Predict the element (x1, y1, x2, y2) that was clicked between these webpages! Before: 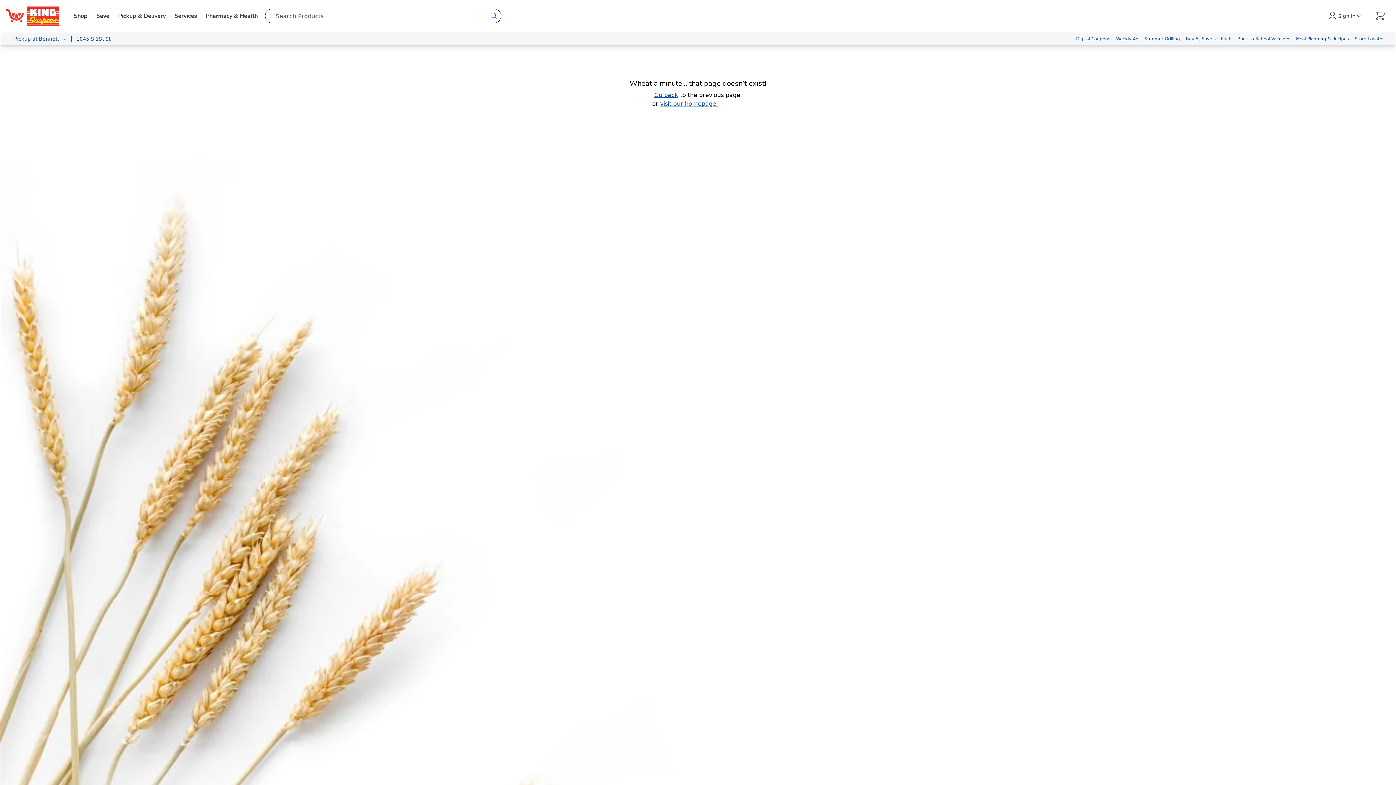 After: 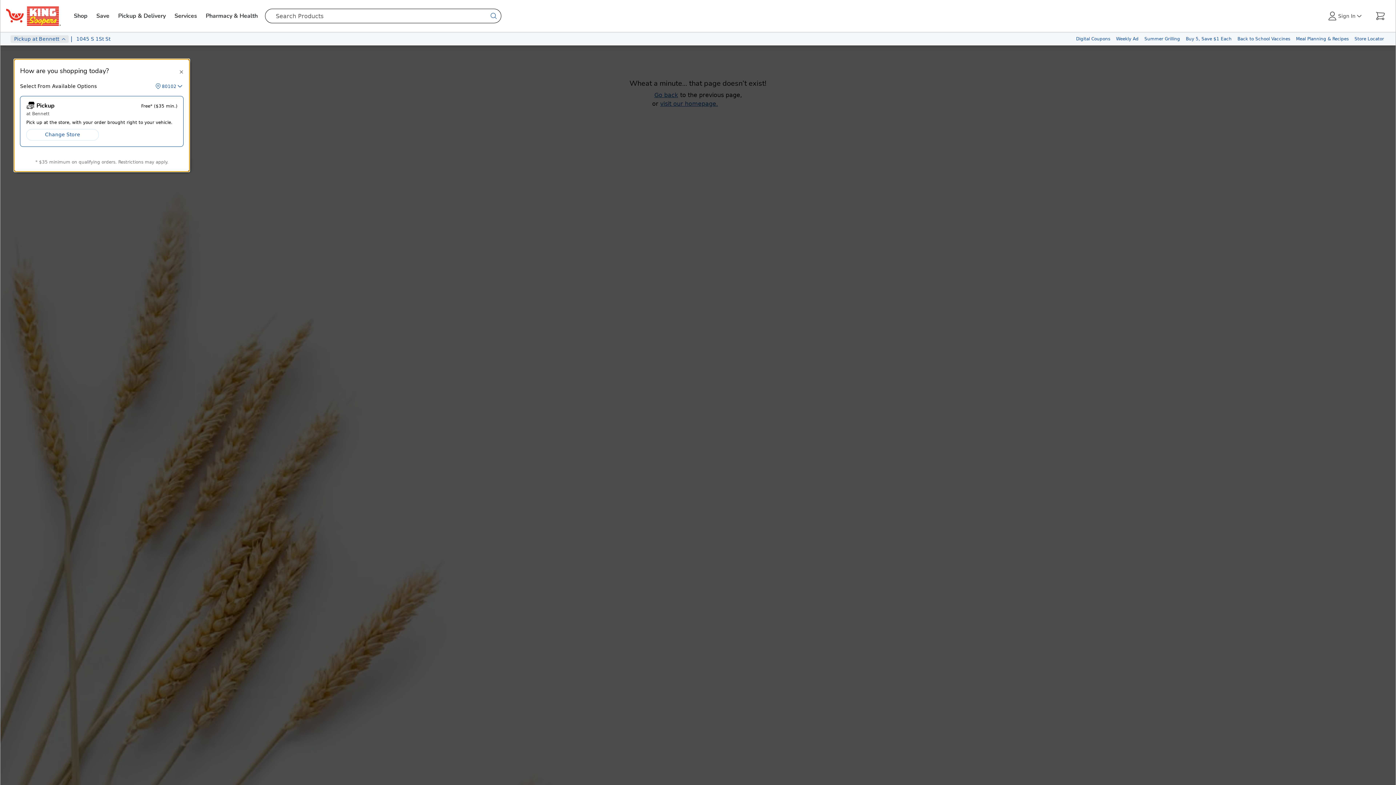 Action: label:  Pickup
 at
 Bennett bbox: (10, 35, 68, 42)